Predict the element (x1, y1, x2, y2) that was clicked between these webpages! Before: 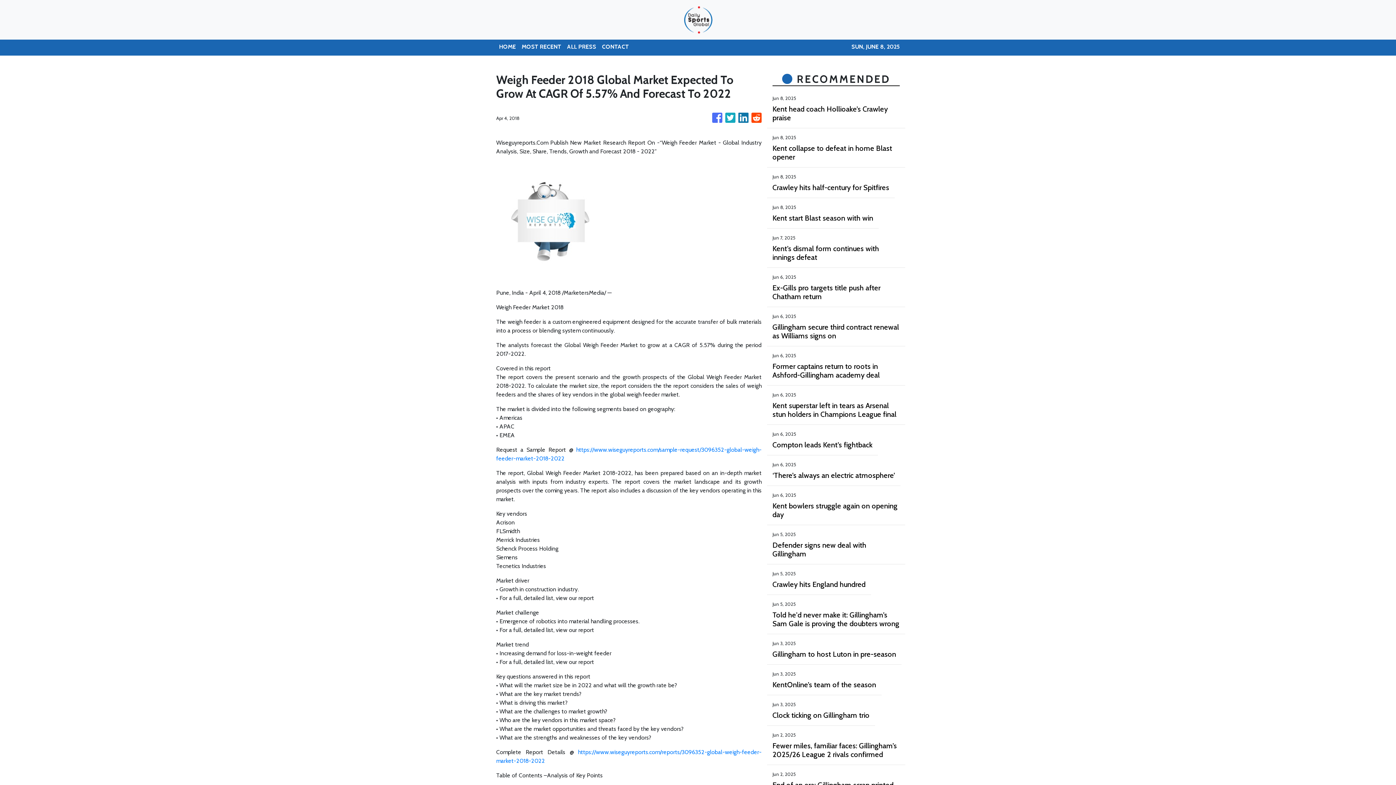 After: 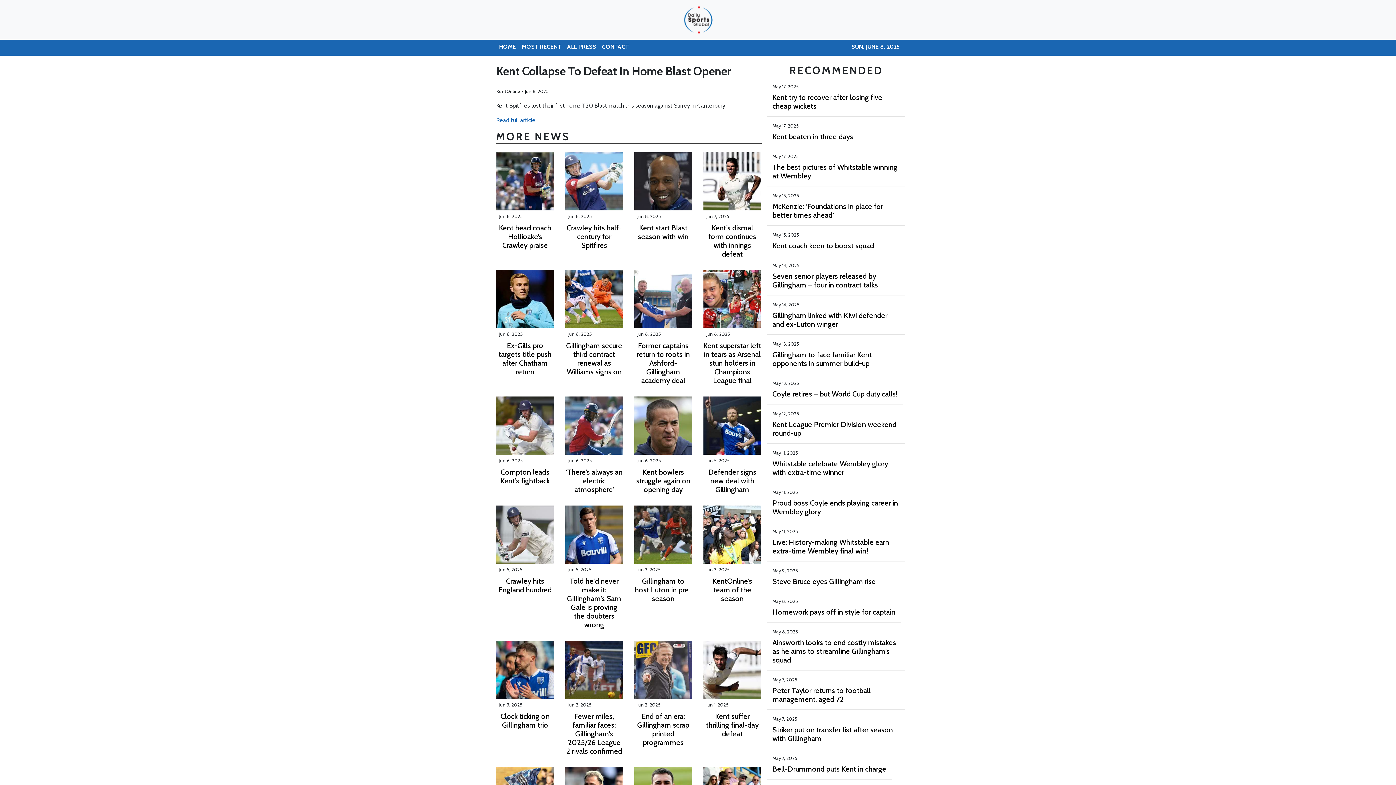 Action: label: Kent collapse to defeat in home Blast opener bbox: (772, 144, 900, 161)